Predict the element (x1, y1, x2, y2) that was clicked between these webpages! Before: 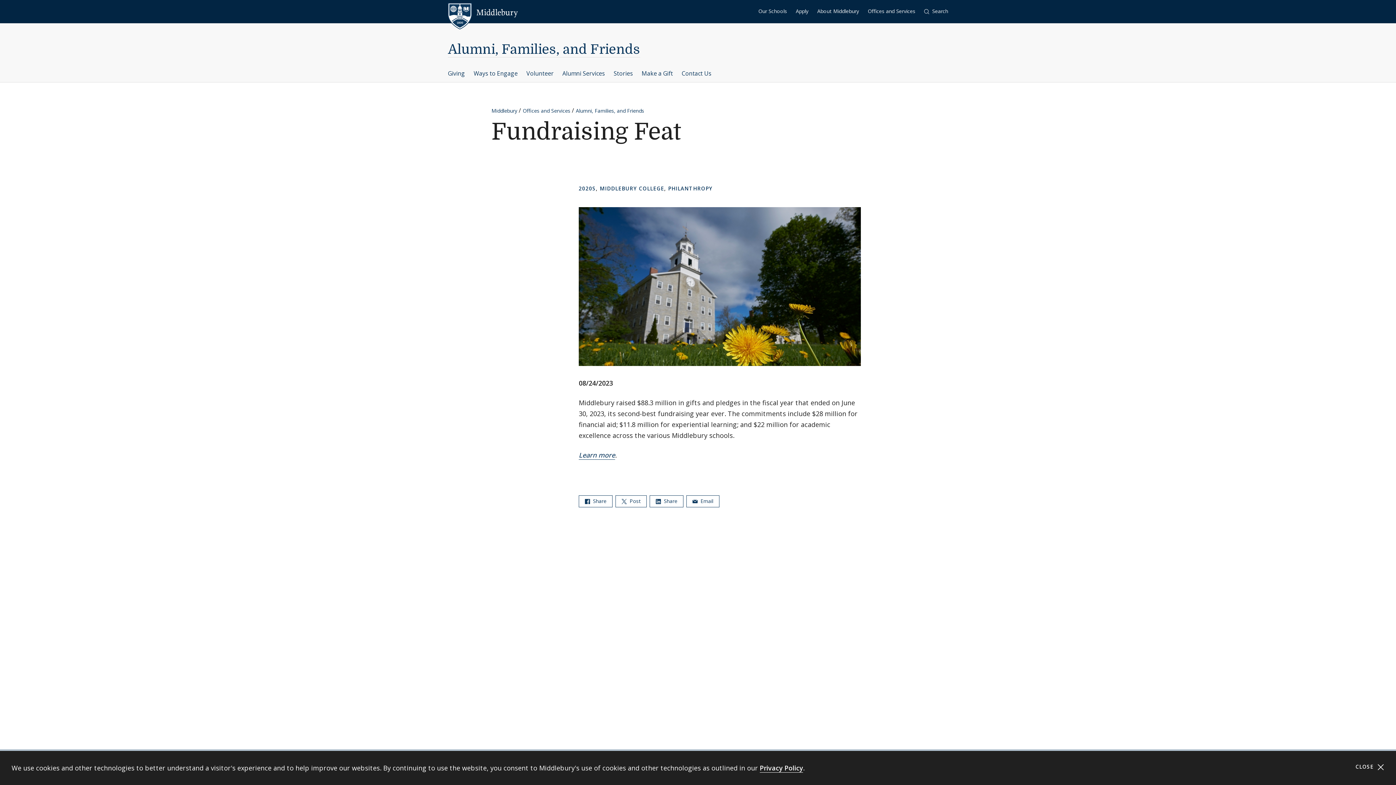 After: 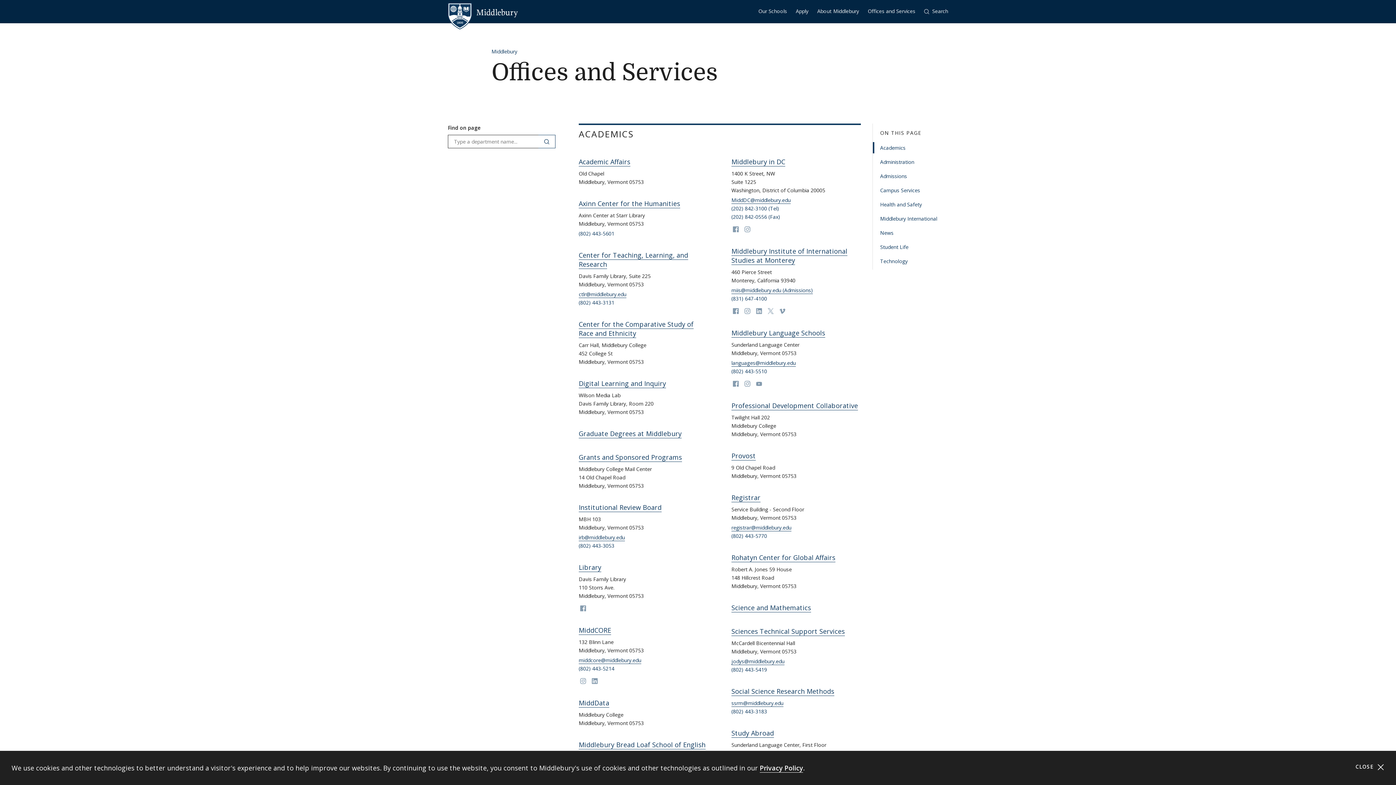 Action: label: Offices and Services bbox: (522, 107, 570, 114)